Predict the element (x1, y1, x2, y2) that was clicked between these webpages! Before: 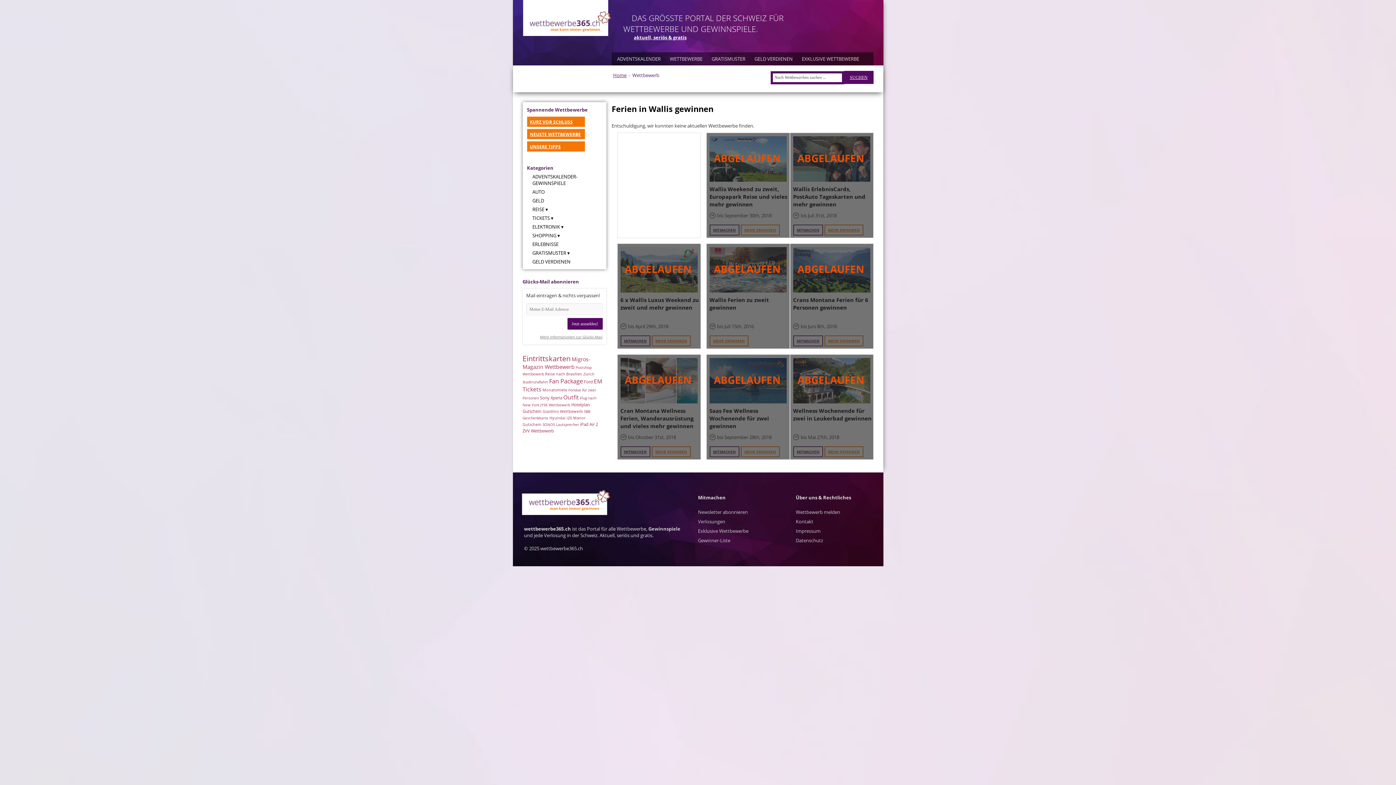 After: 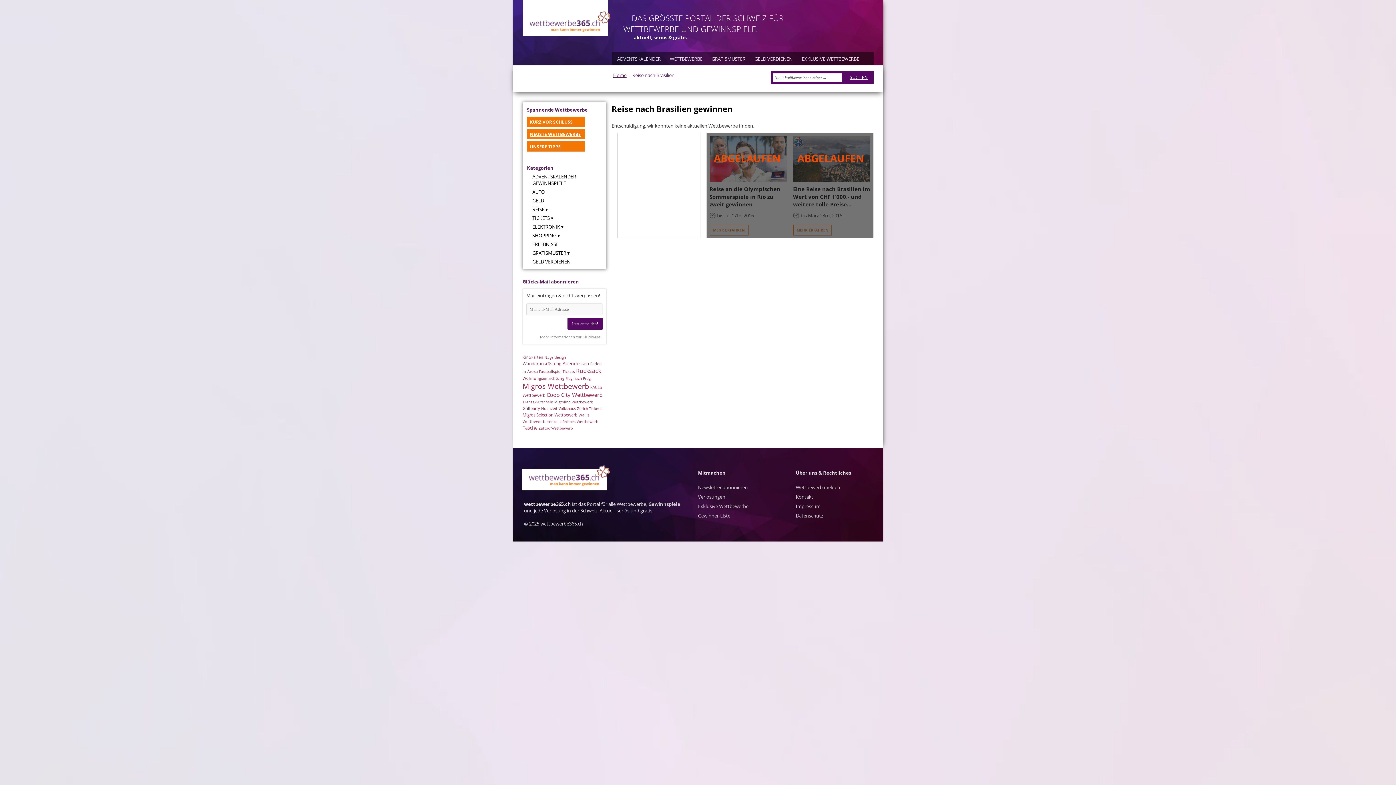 Action: bbox: (545, 371, 582, 376) label: Reise nach Brasilien